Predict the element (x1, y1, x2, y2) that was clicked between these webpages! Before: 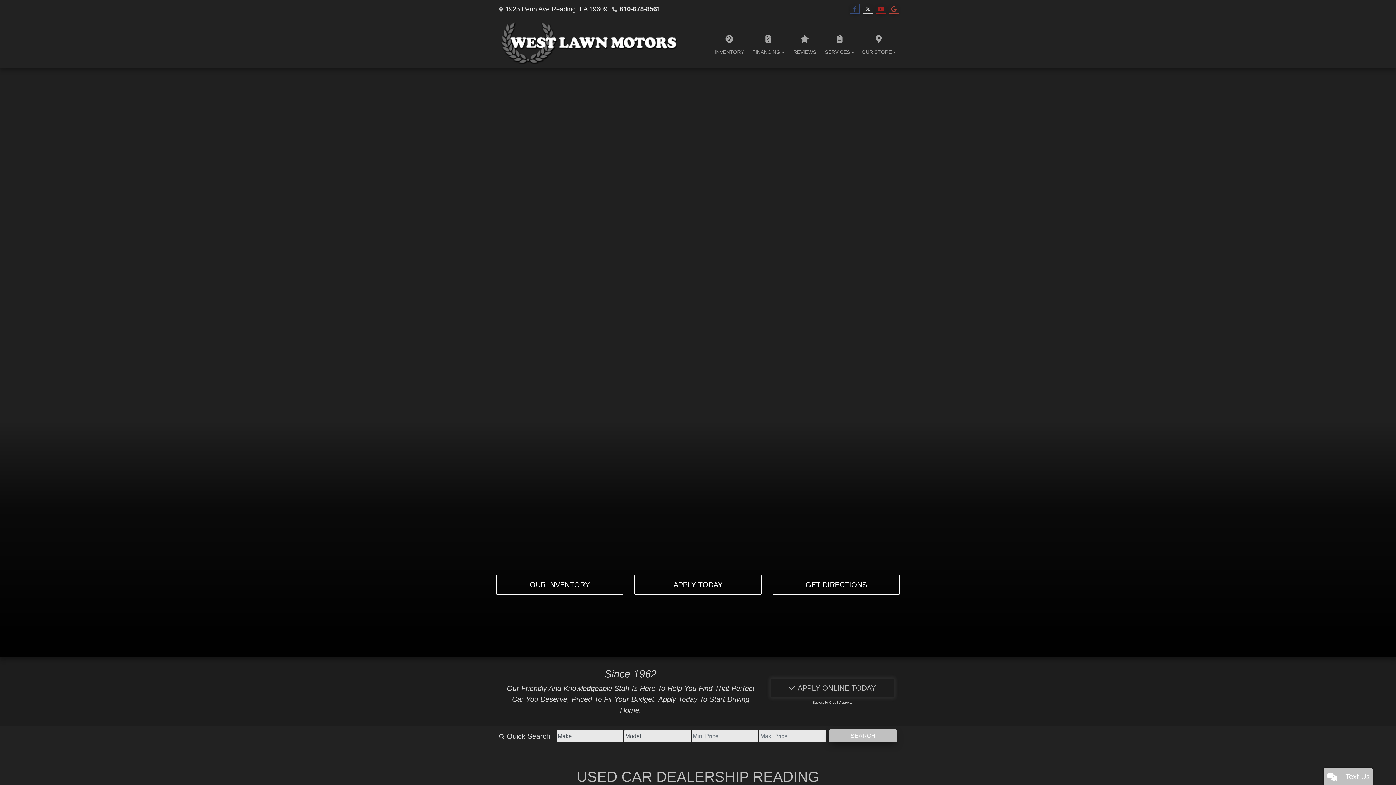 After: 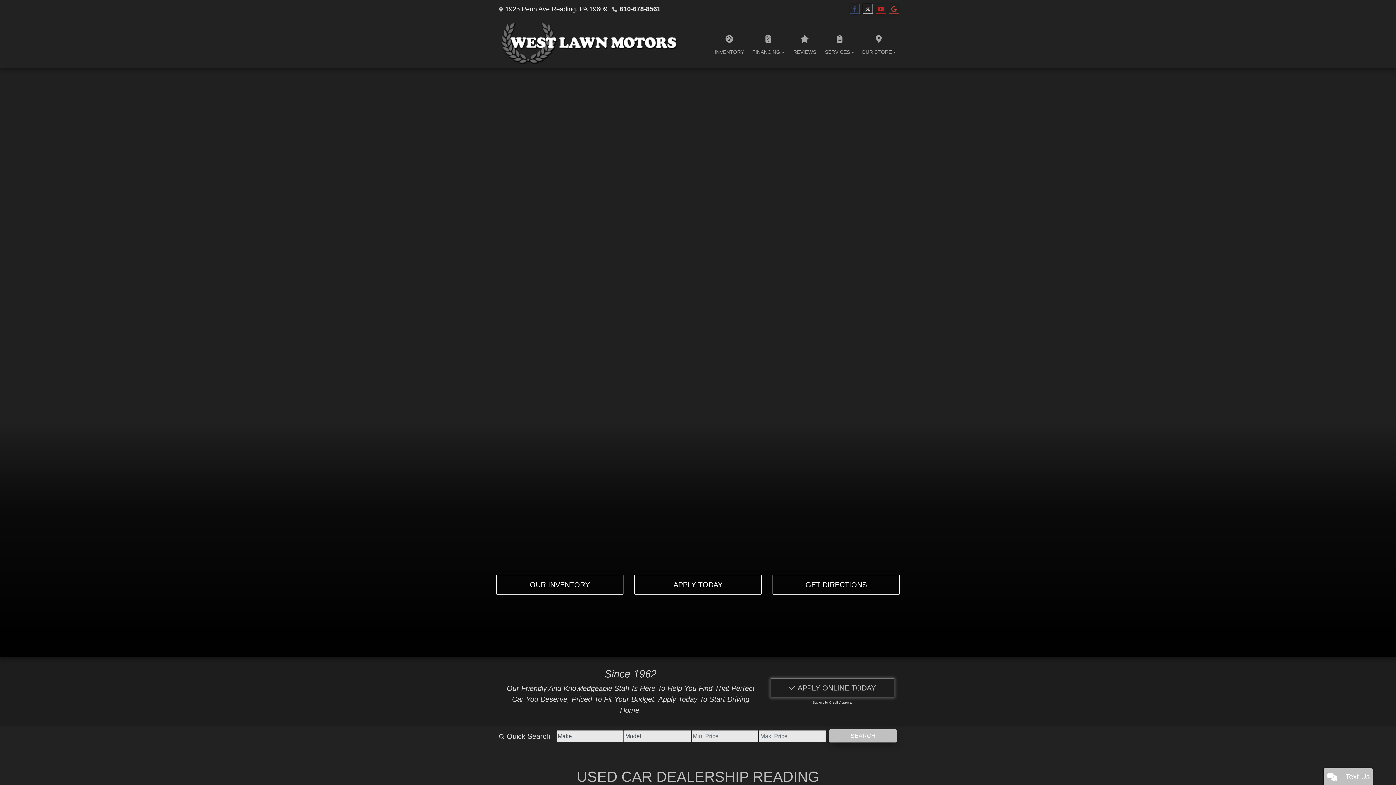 Action: bbox: (876, 3, 886, 14) label: Follow Us on YouTube